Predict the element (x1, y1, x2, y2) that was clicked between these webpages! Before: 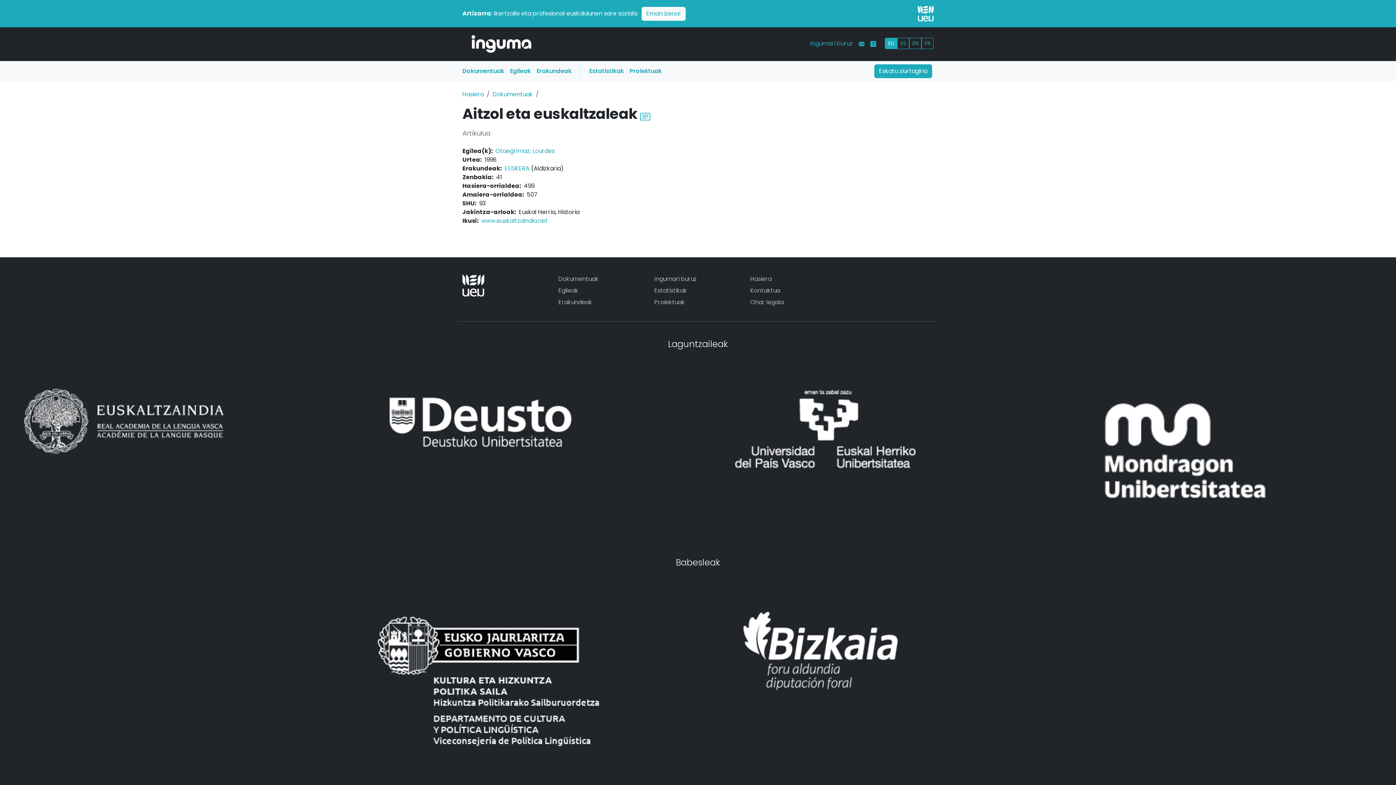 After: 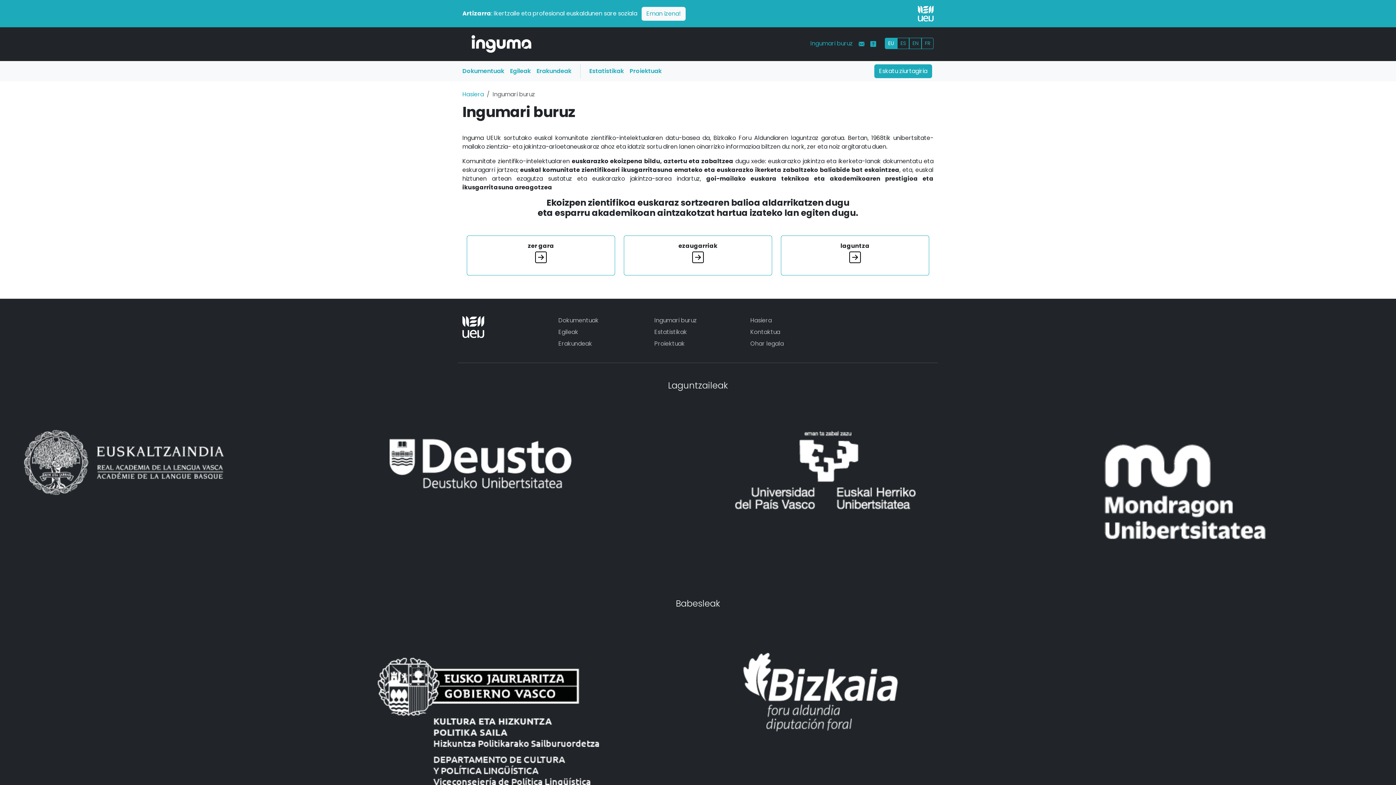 Action: label: Ingumari buruz bbox: (654, 275, 741, 283)